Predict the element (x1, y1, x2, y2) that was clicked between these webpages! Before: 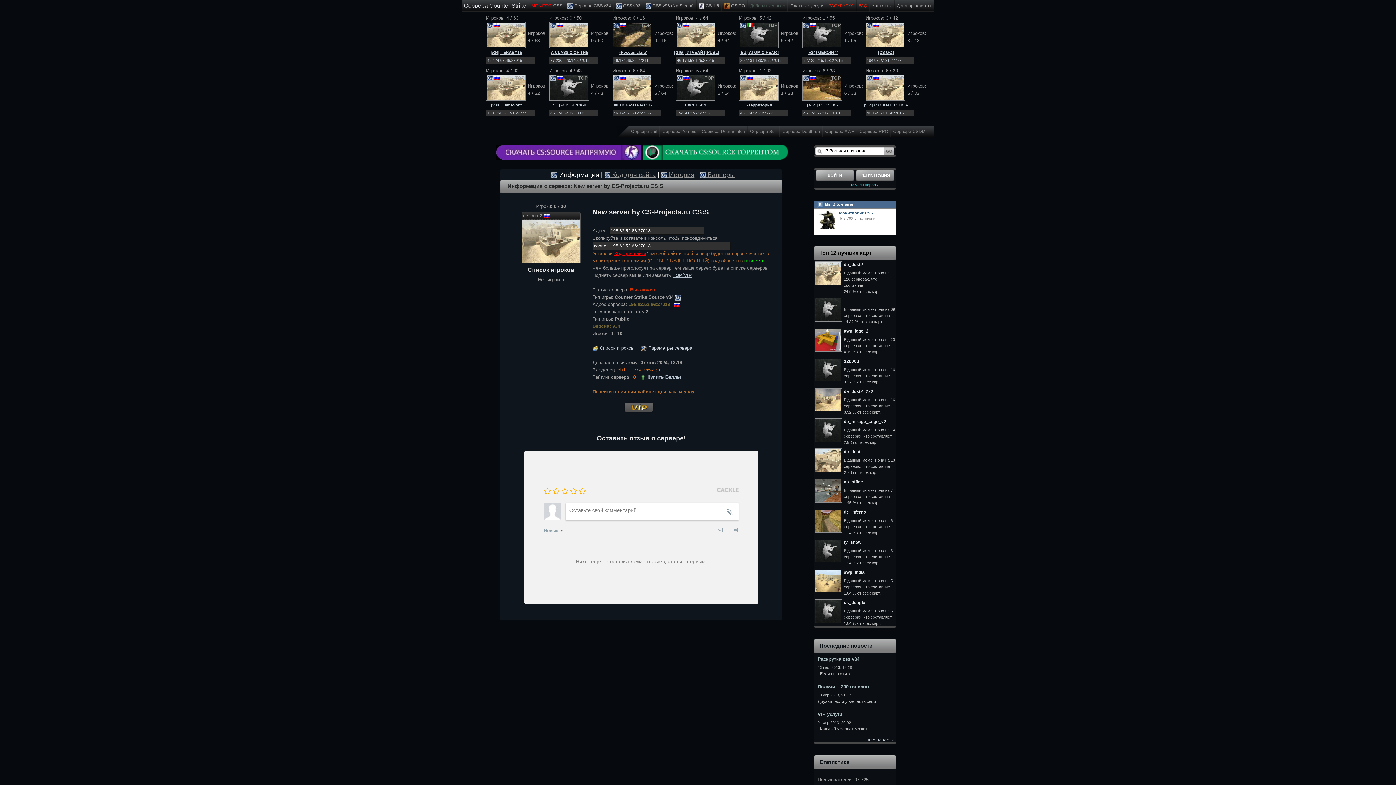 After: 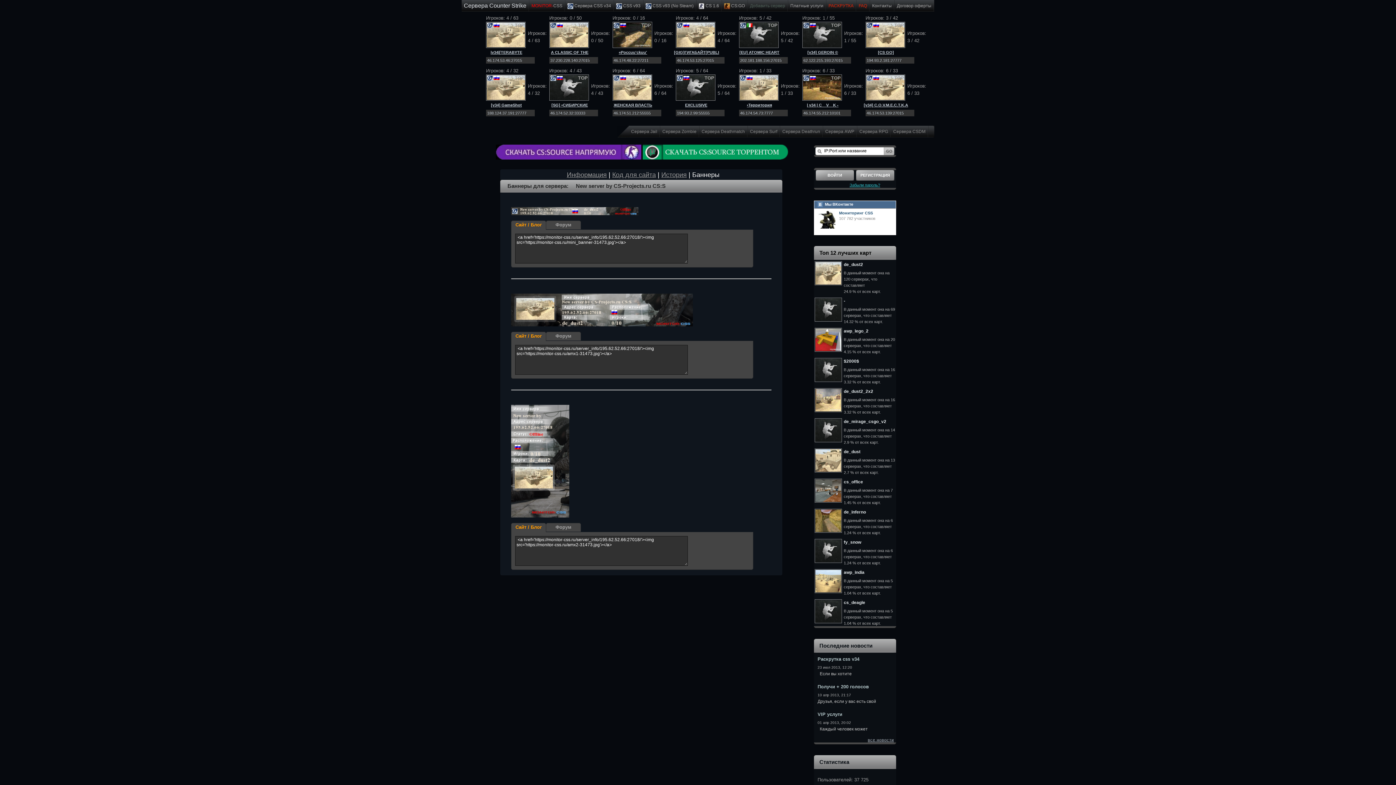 Action: bbox: (700, 171, 734, 178) label:  Баннеры